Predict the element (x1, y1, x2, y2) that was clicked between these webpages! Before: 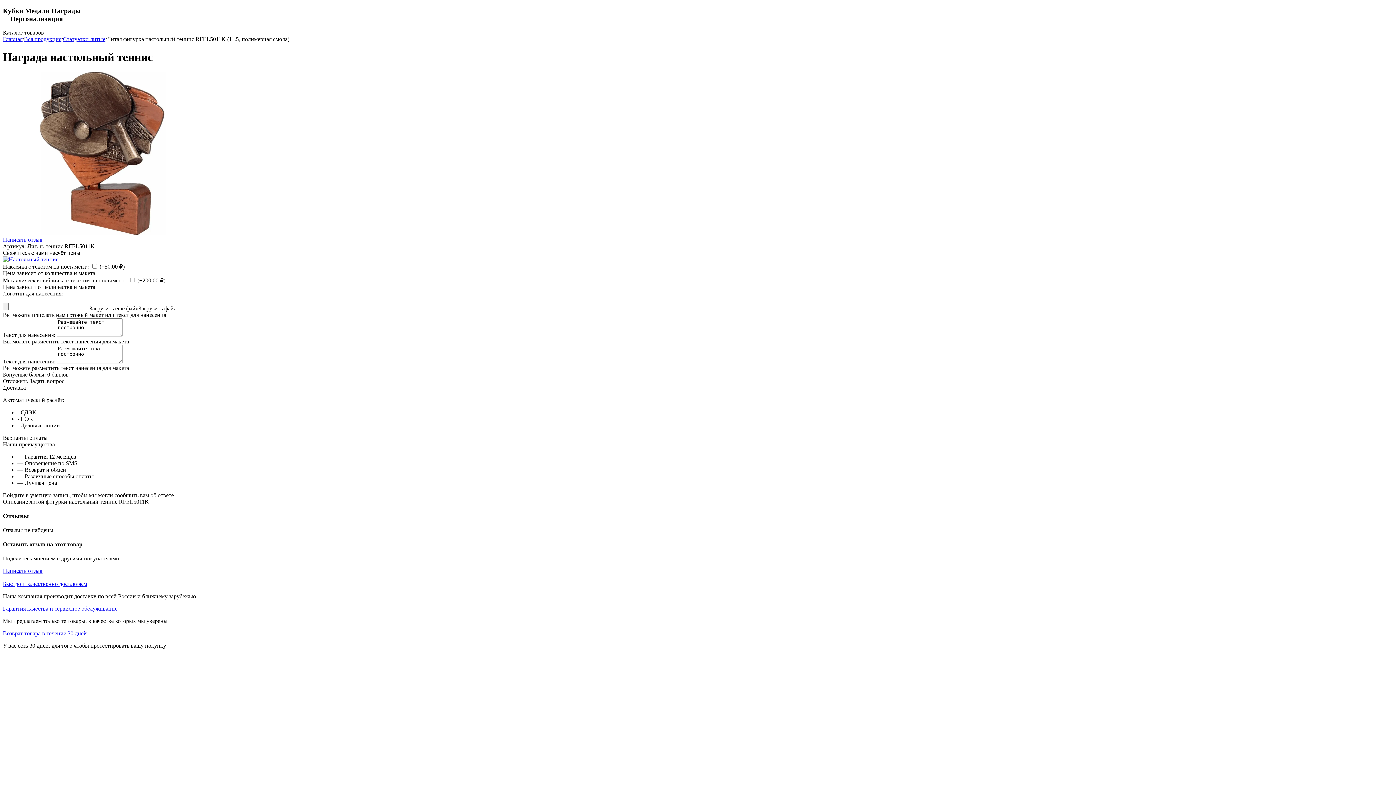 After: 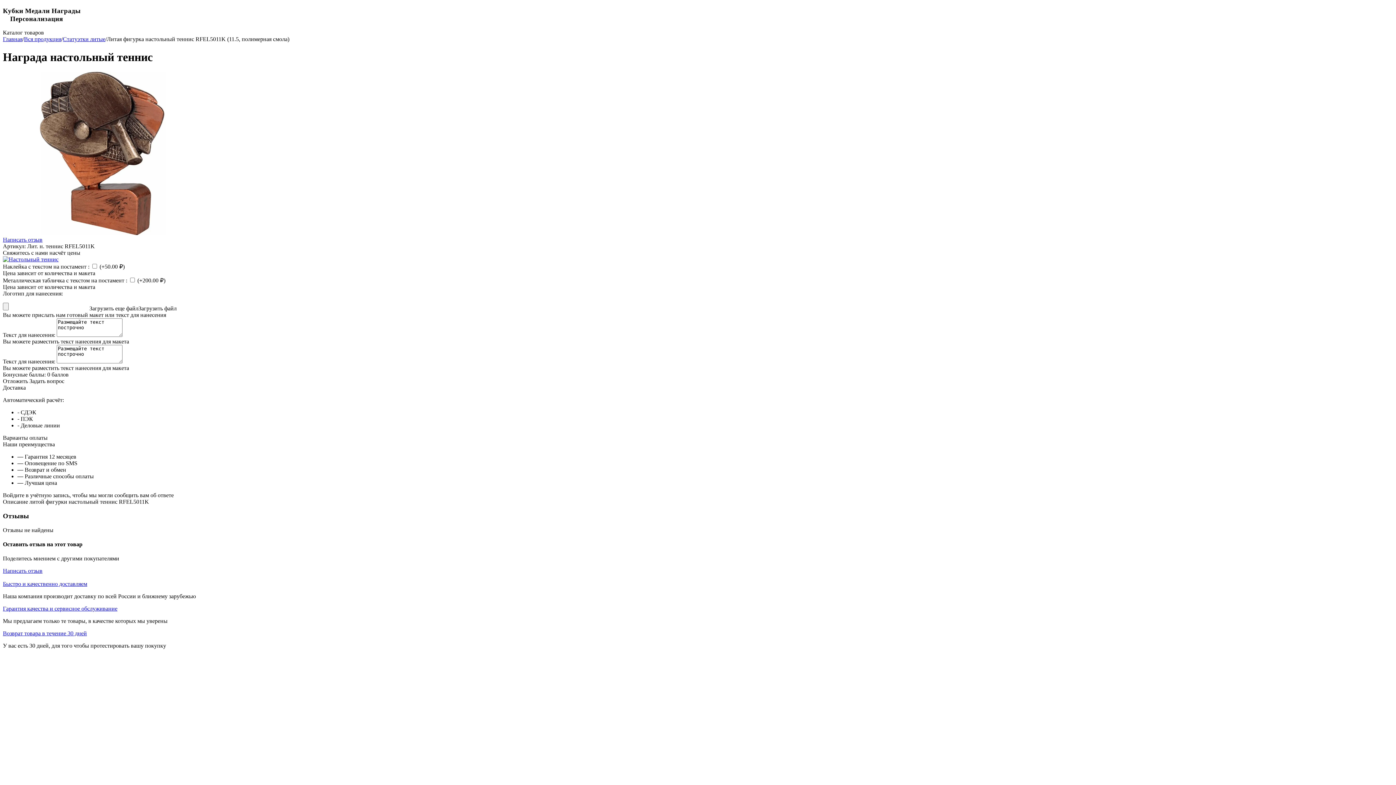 Action: bbox: (89, 305, 138, 311) label: Загрузить еще файл